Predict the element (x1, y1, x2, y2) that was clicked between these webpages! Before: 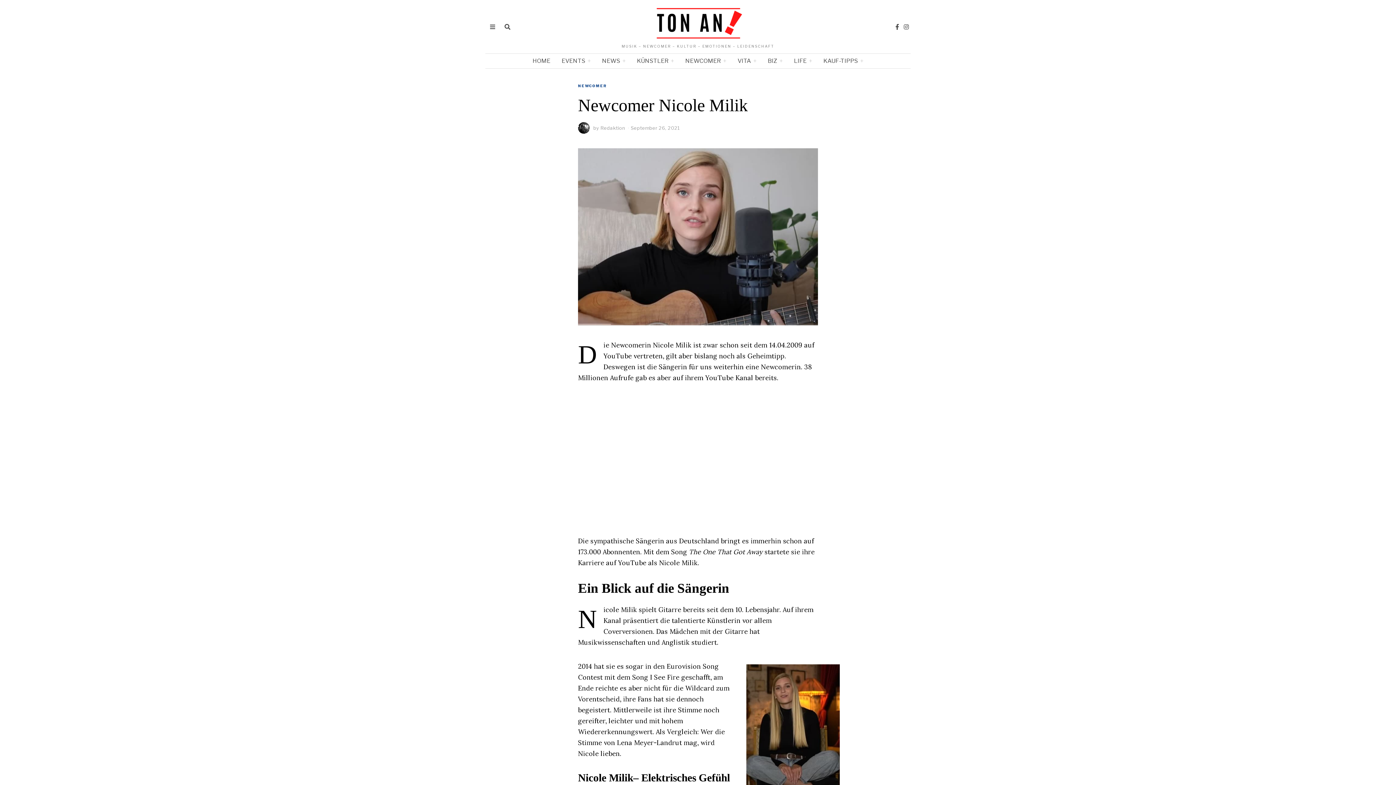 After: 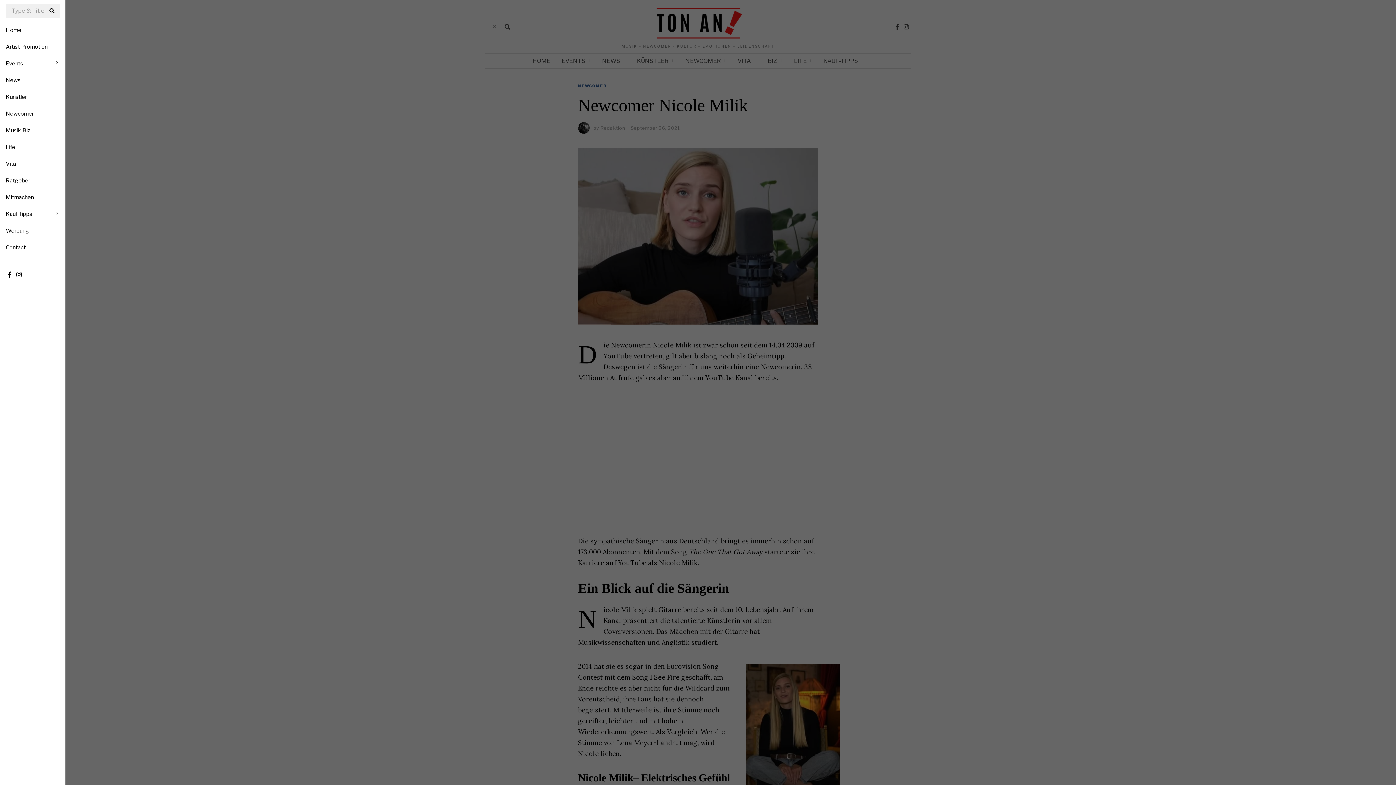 Action: bbox: (485, 19, 500, 34)